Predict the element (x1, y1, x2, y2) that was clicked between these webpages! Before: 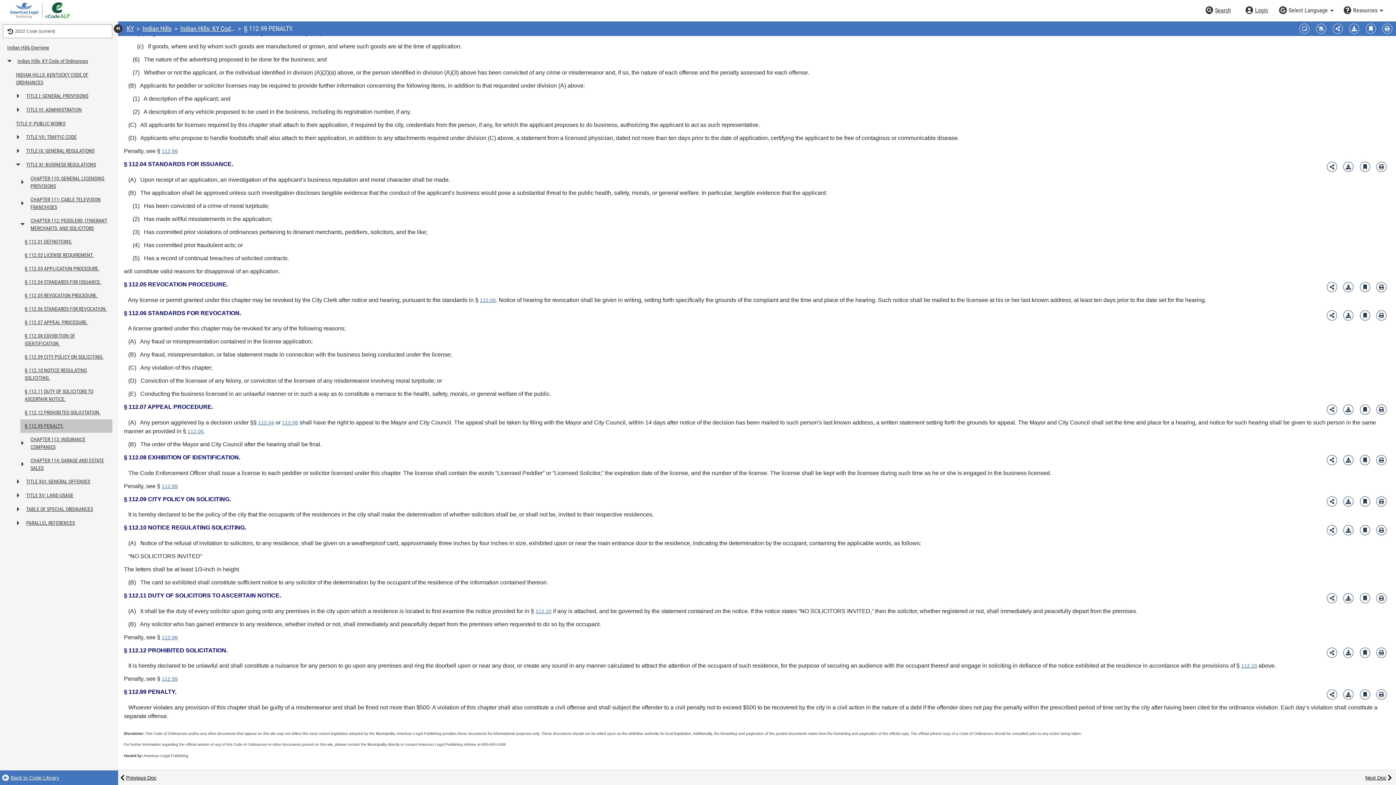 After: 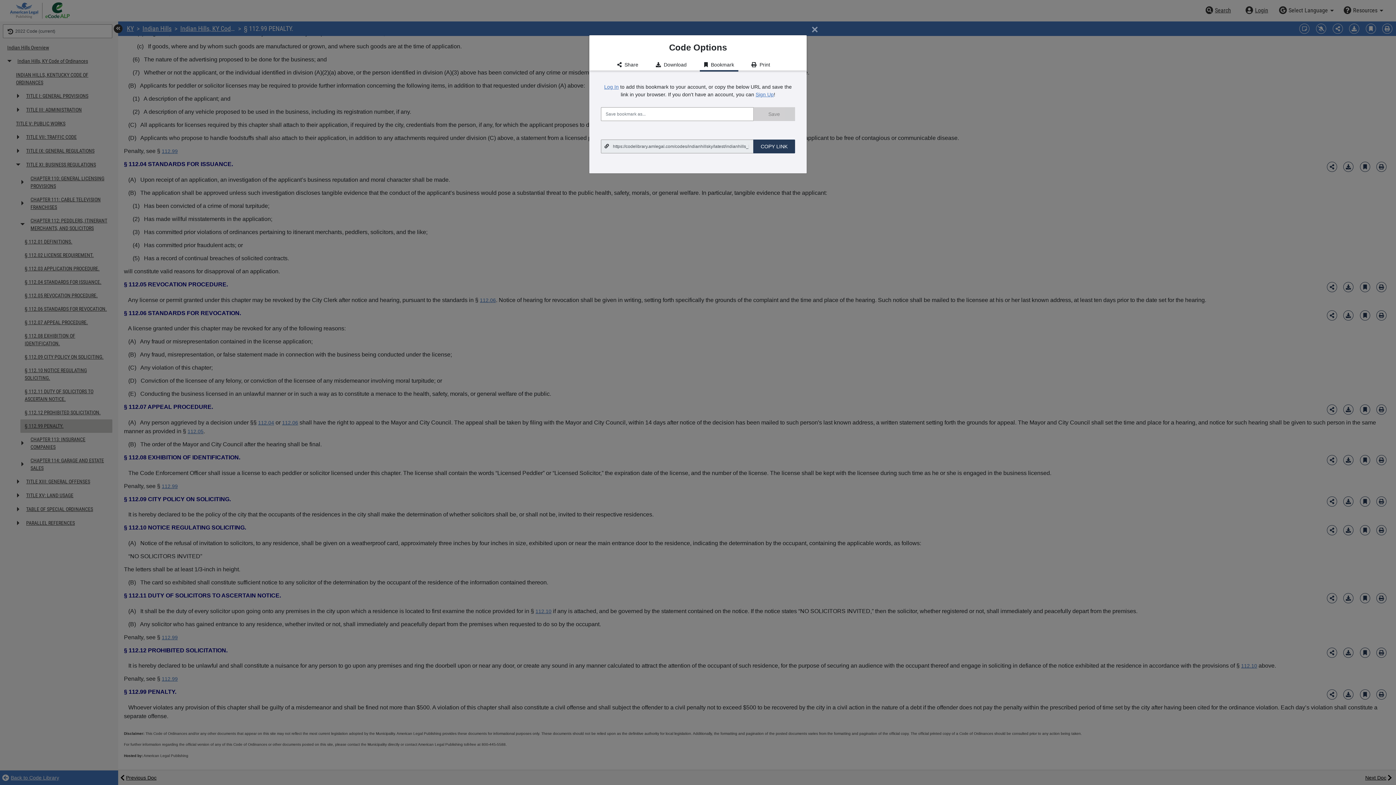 Action: bbox: (1360, 455, 1370, 465) label: Bookmark